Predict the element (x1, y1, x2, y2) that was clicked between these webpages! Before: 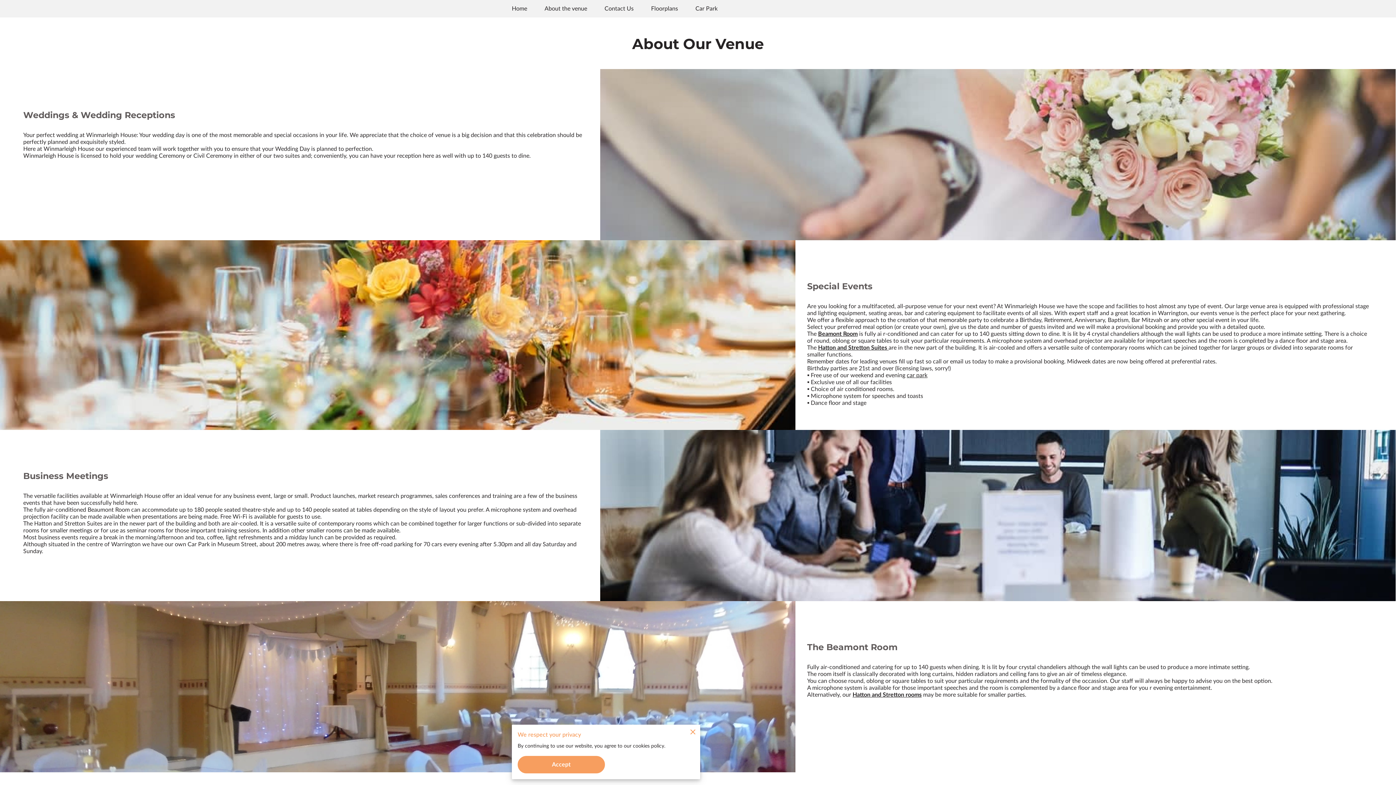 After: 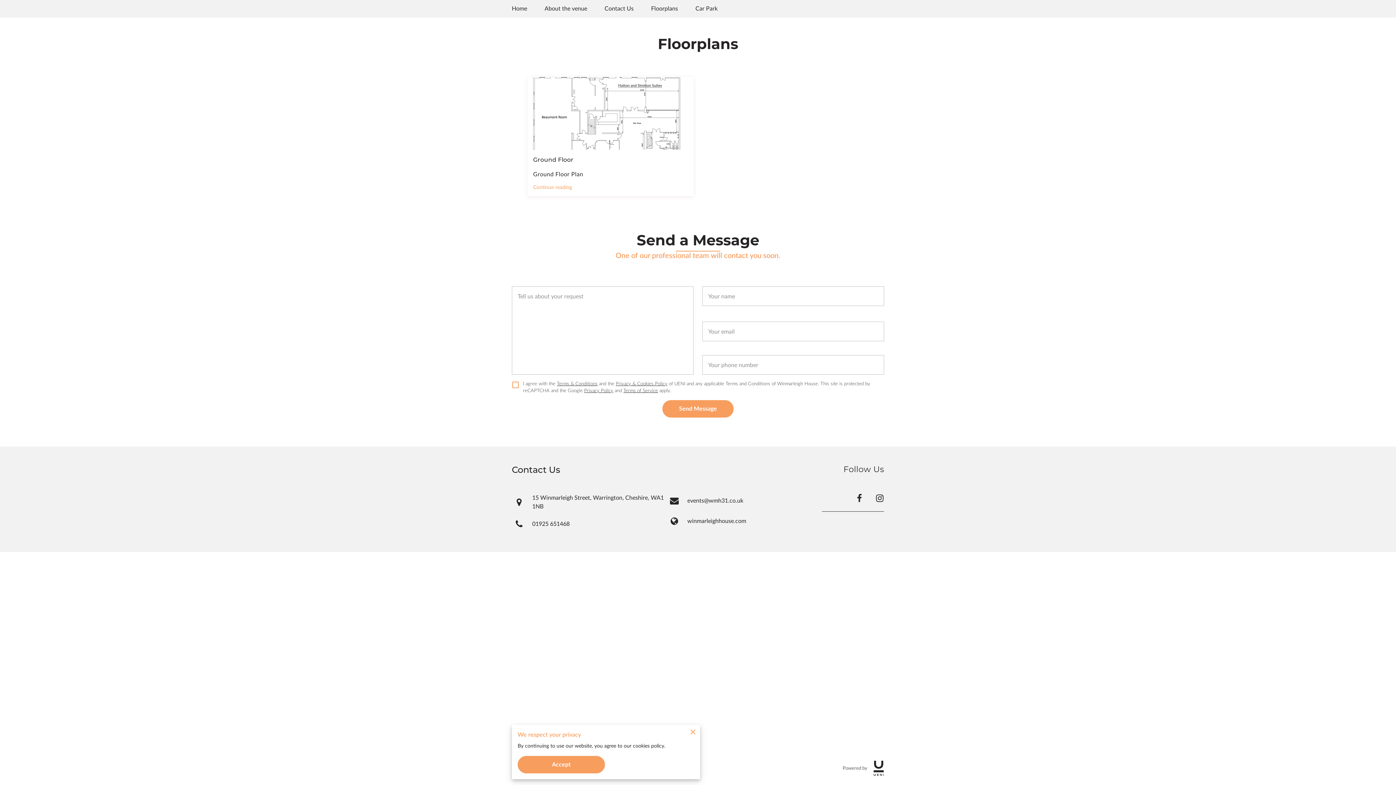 Action: bbox: (651, 5, 678, 12) label: Floorplans